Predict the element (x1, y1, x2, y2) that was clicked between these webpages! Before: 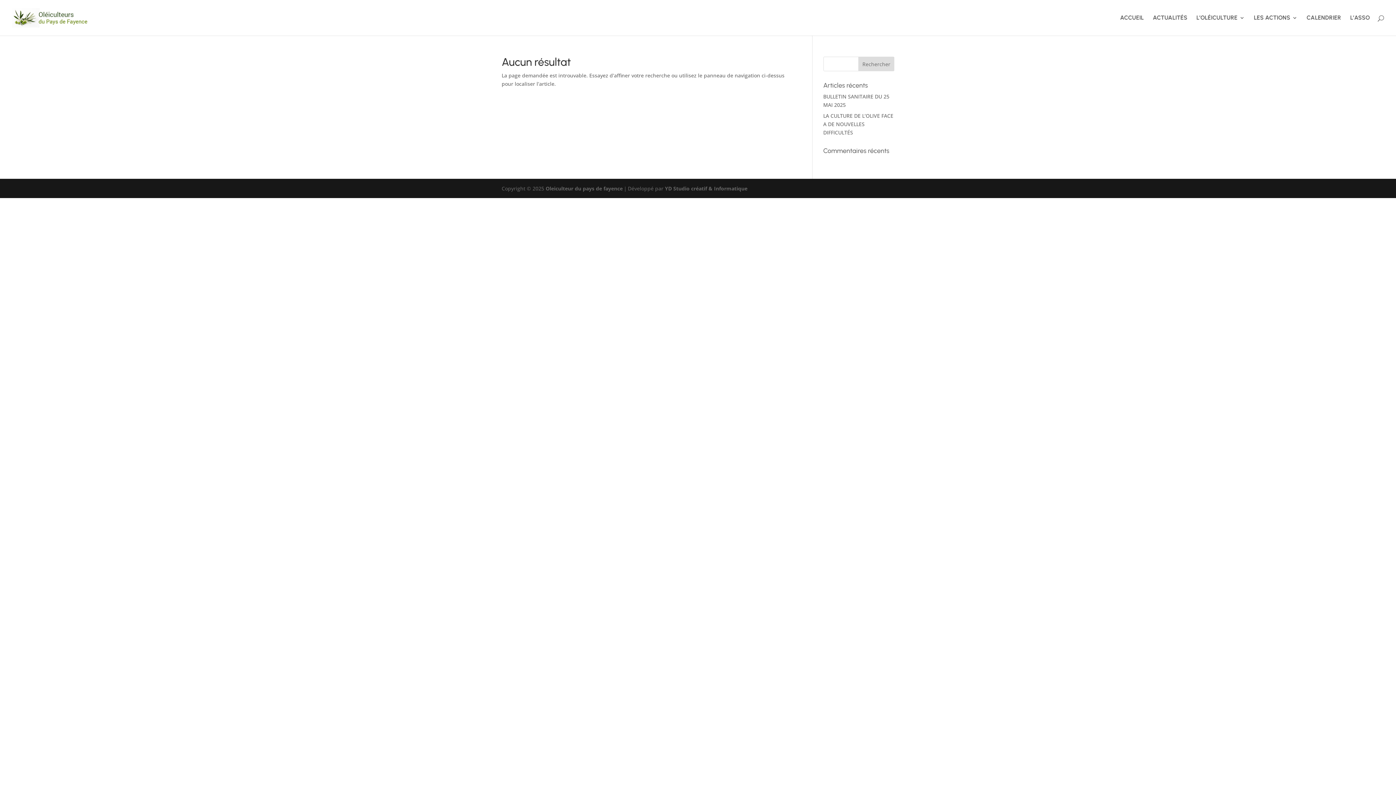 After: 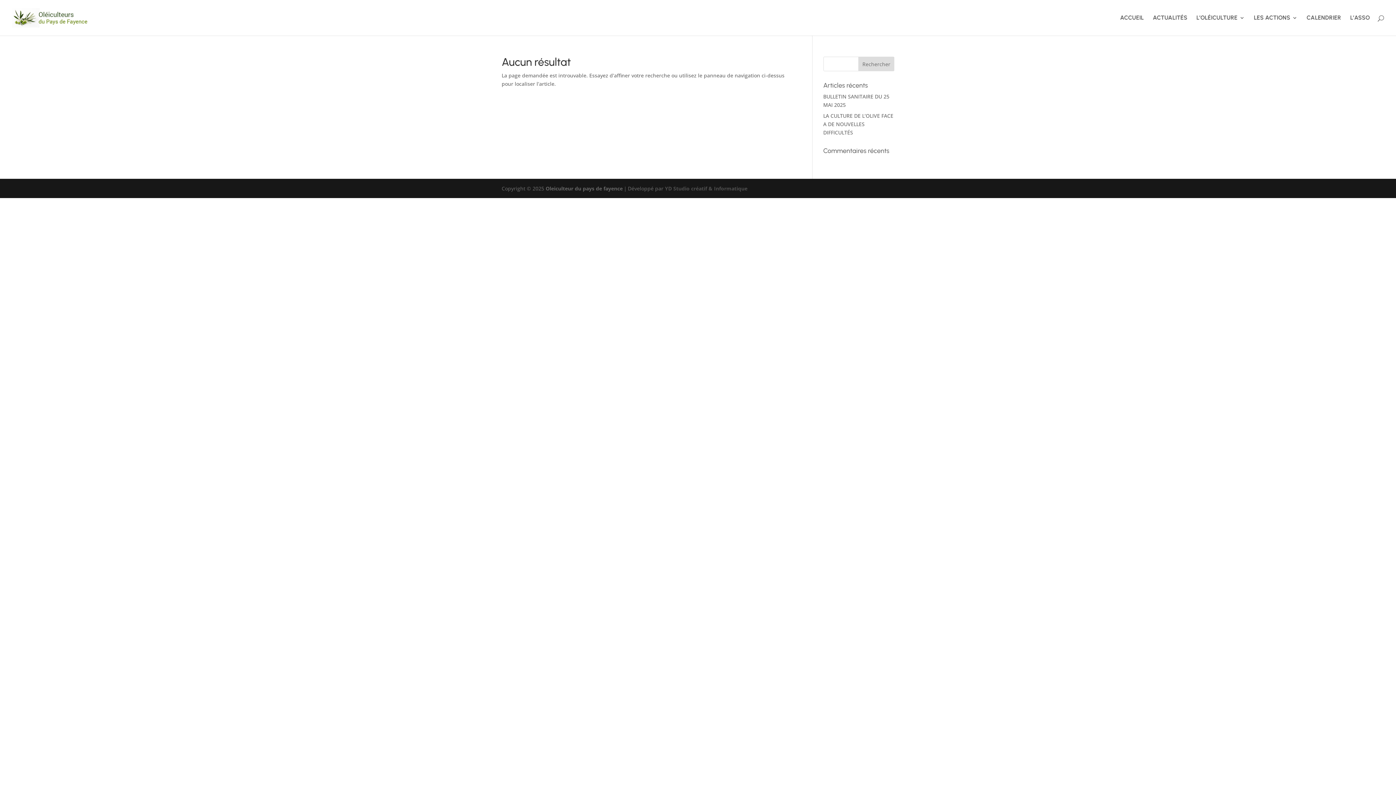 Action: label: YD Studio créatif & Informatique bbox: (665, 185, 747, 192)